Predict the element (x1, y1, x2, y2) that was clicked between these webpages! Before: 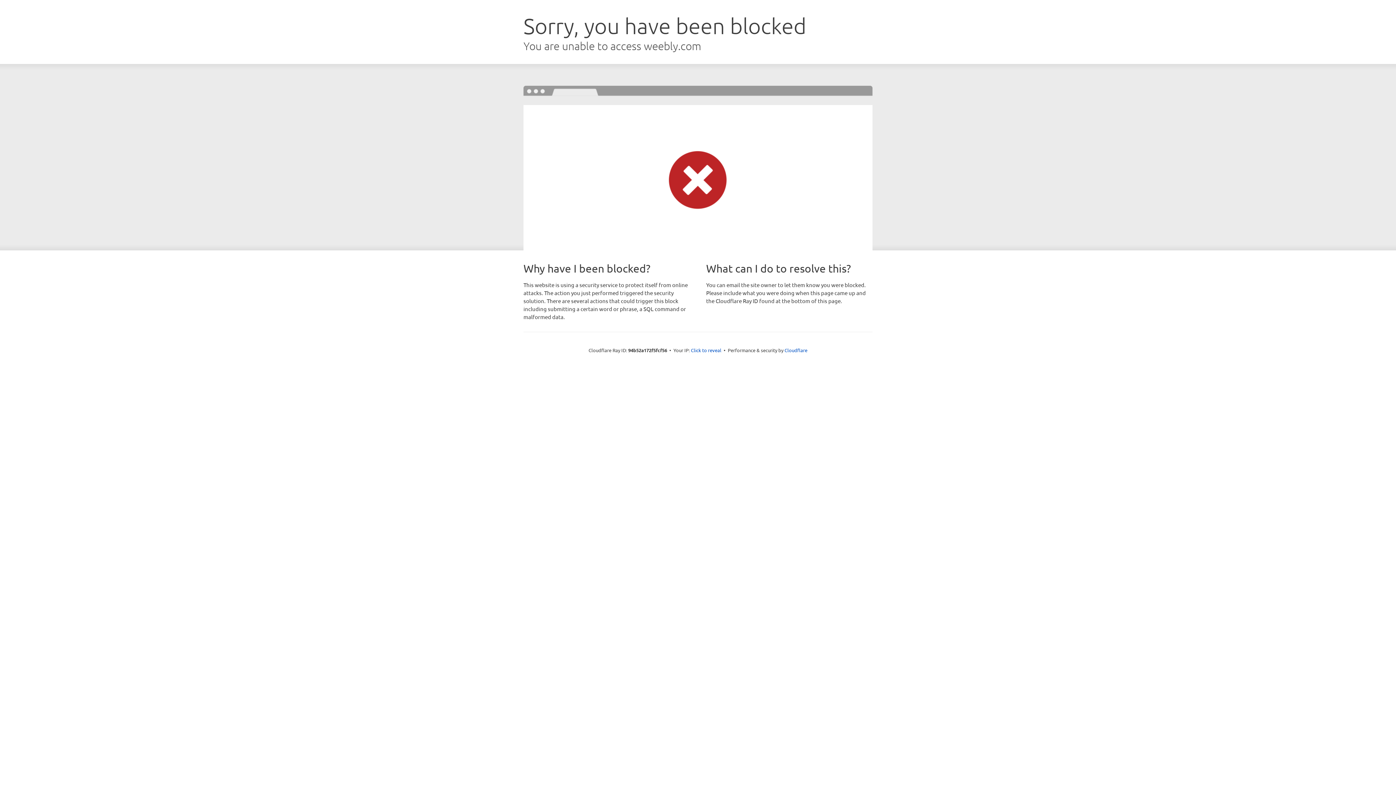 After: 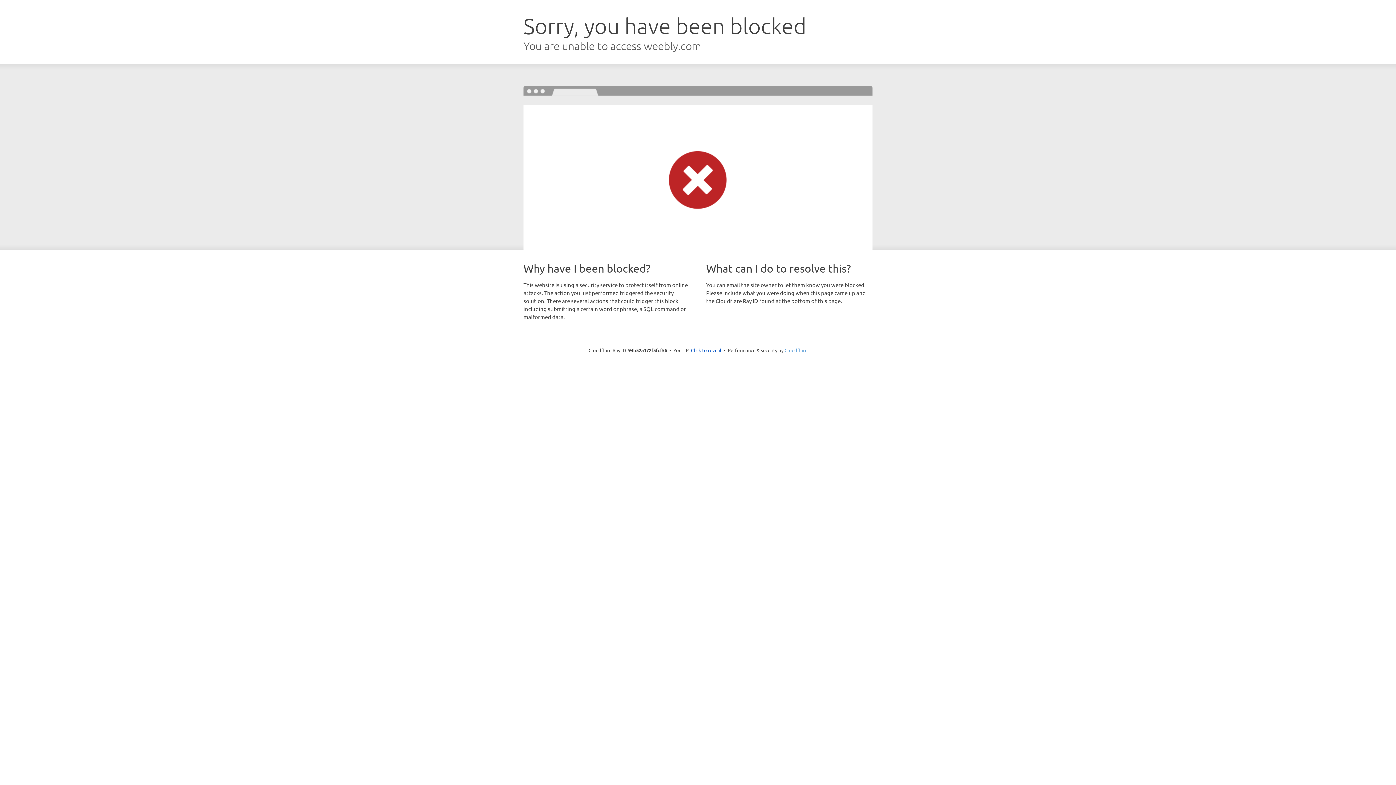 Action: label: Cloudflare bbox: (784, 347, 807, 353)